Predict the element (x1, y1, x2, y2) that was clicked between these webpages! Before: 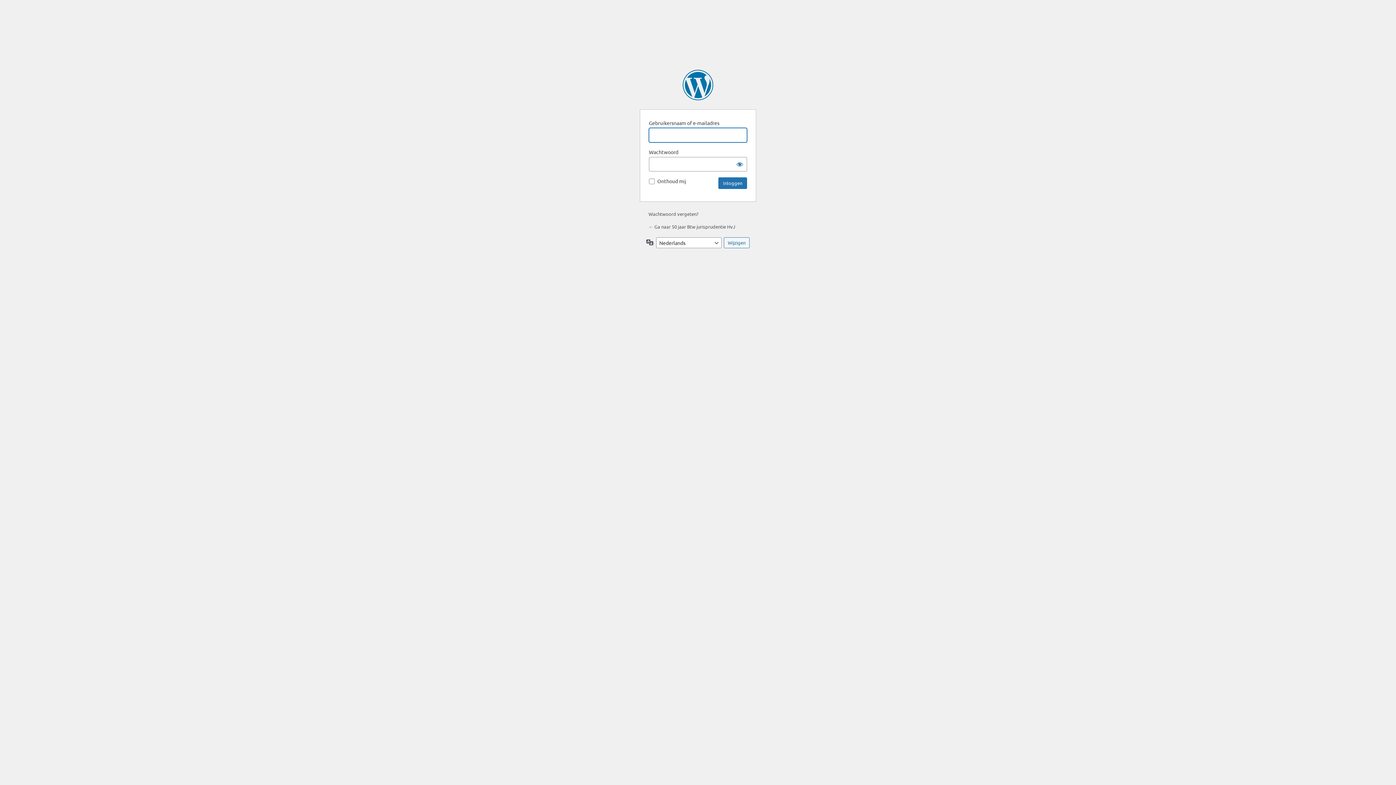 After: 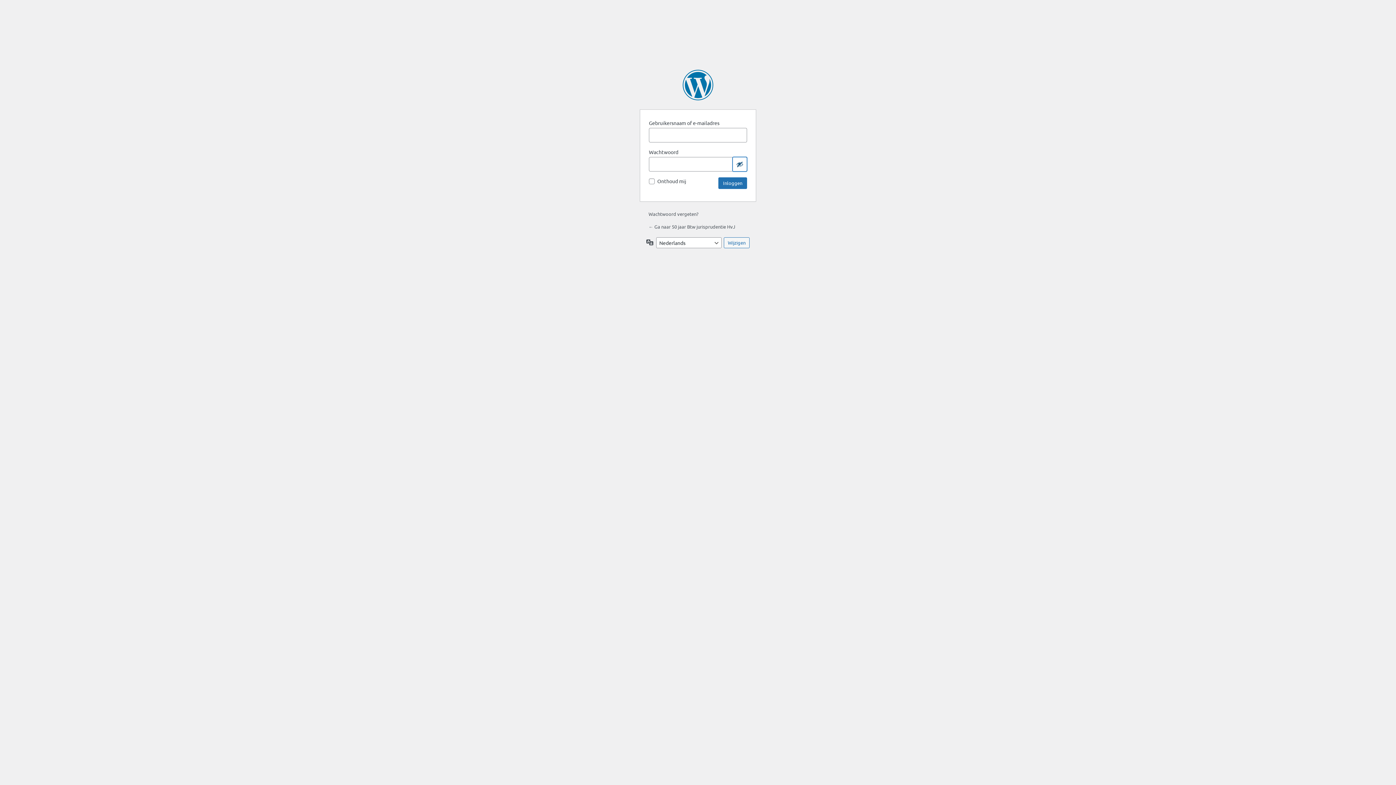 Action: label: Wachtwoord tonen bbox: (732, 157, 747, 171)